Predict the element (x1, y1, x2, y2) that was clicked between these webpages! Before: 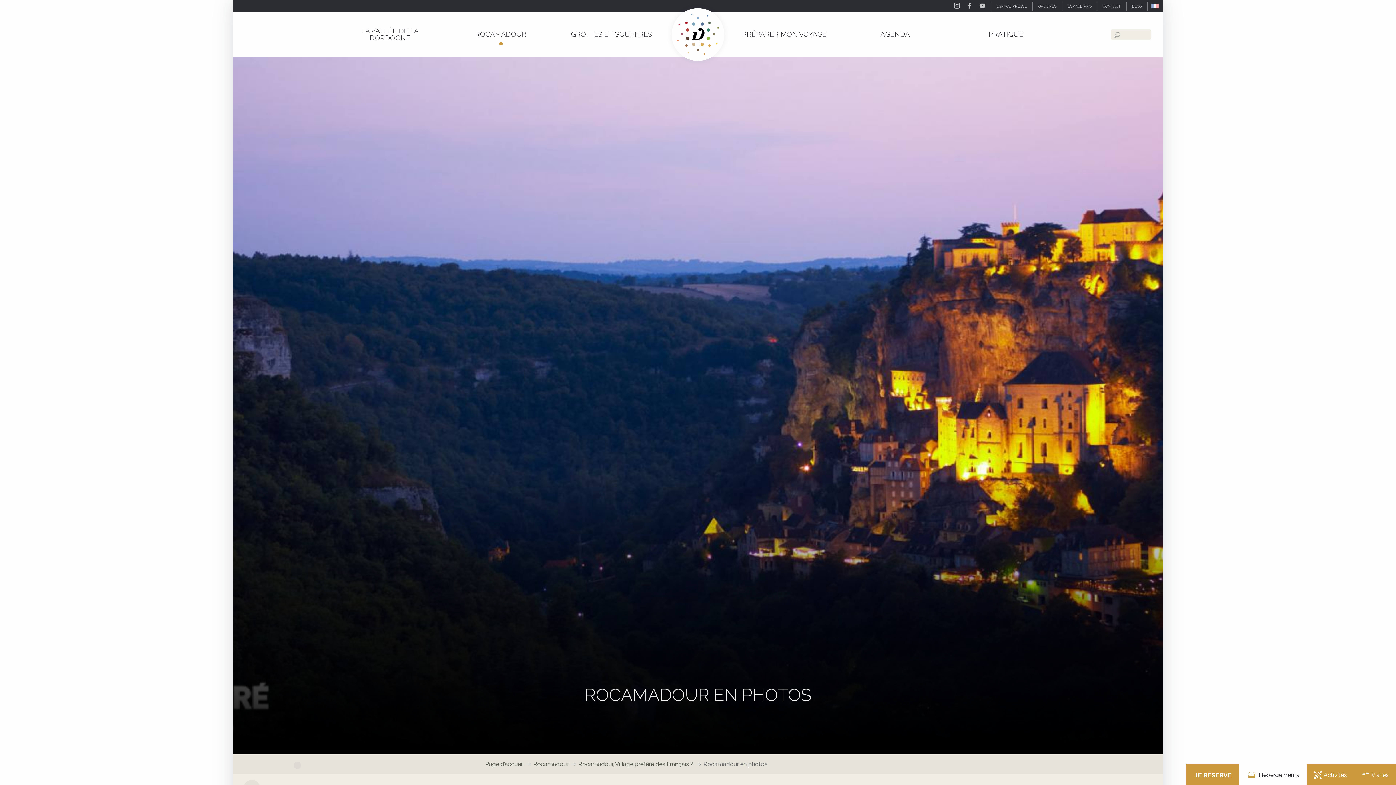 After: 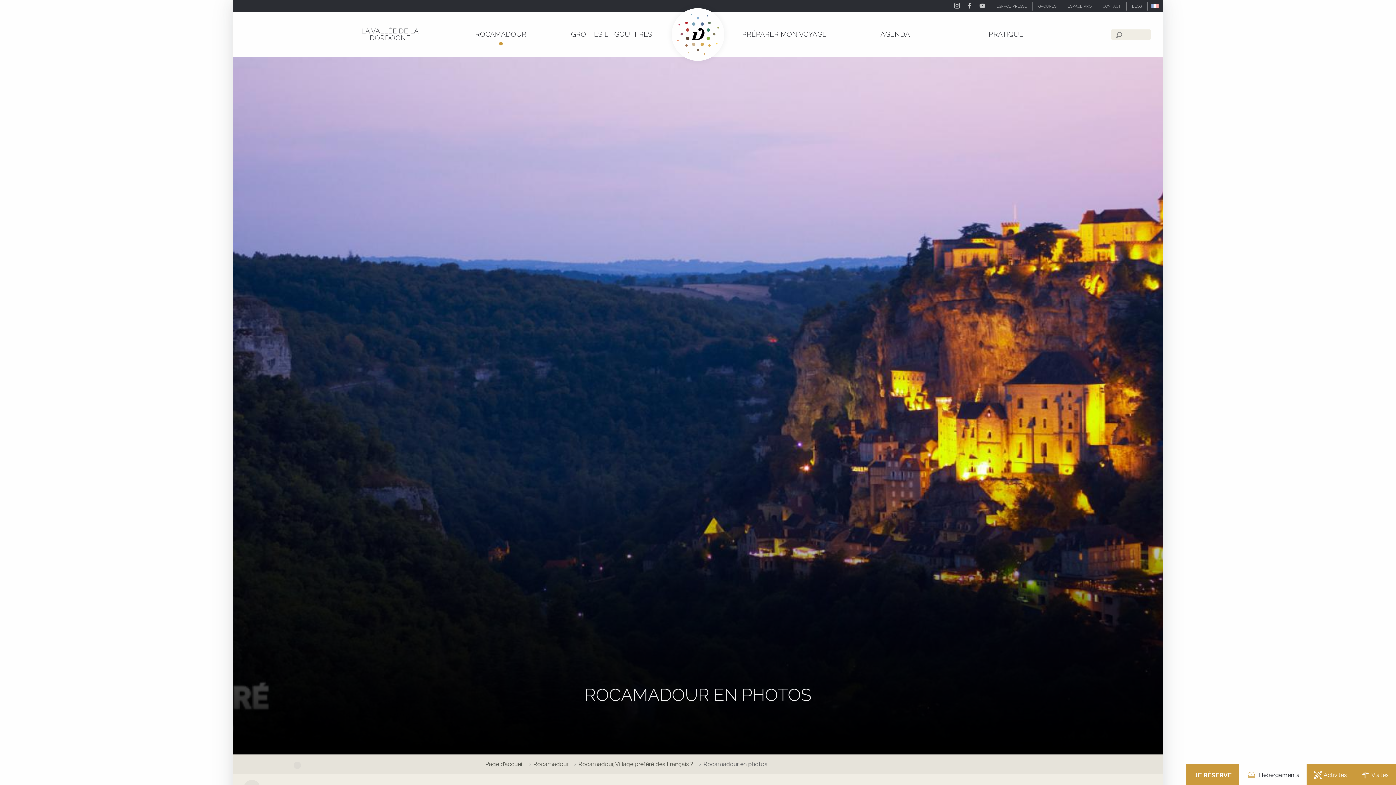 Action: bbox: (1102, 29, 1160, 39) label: Recherche